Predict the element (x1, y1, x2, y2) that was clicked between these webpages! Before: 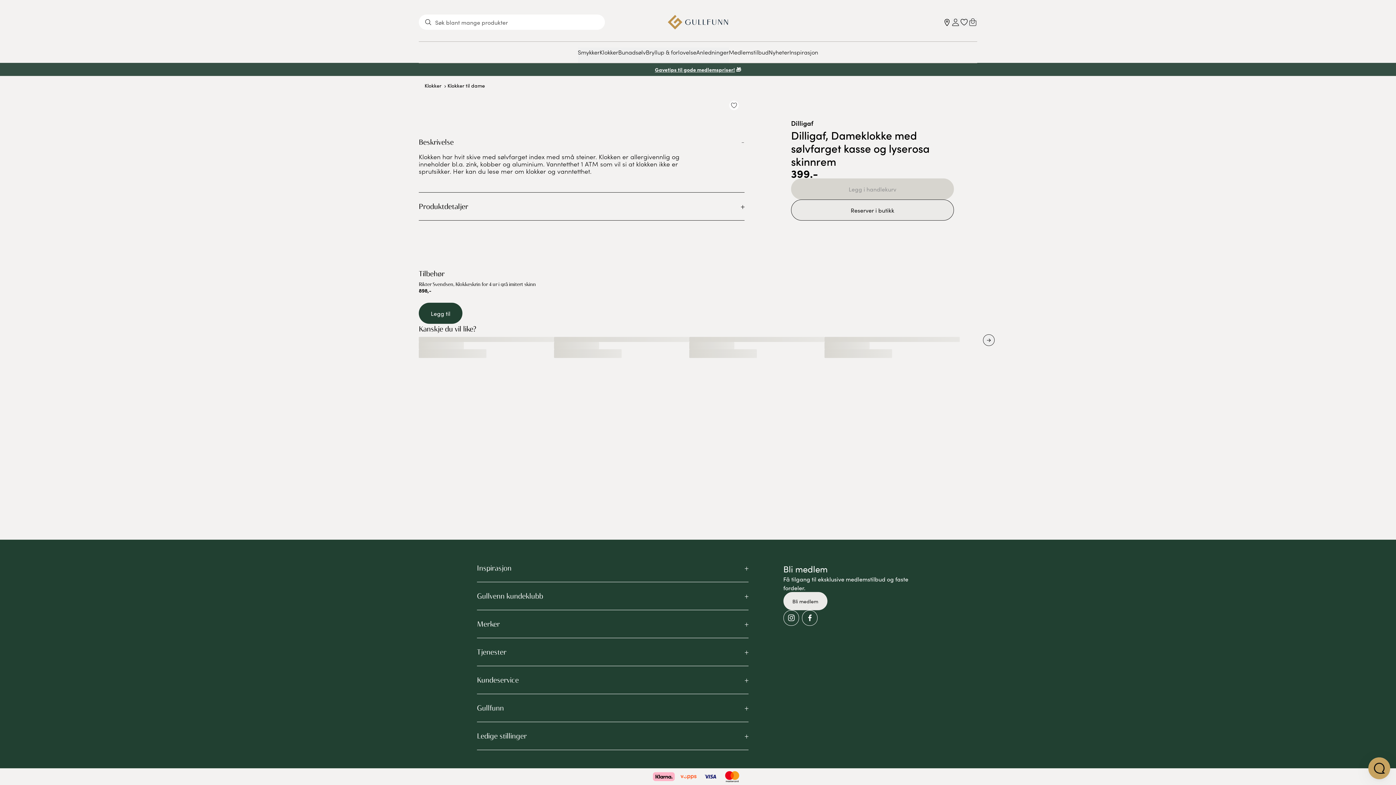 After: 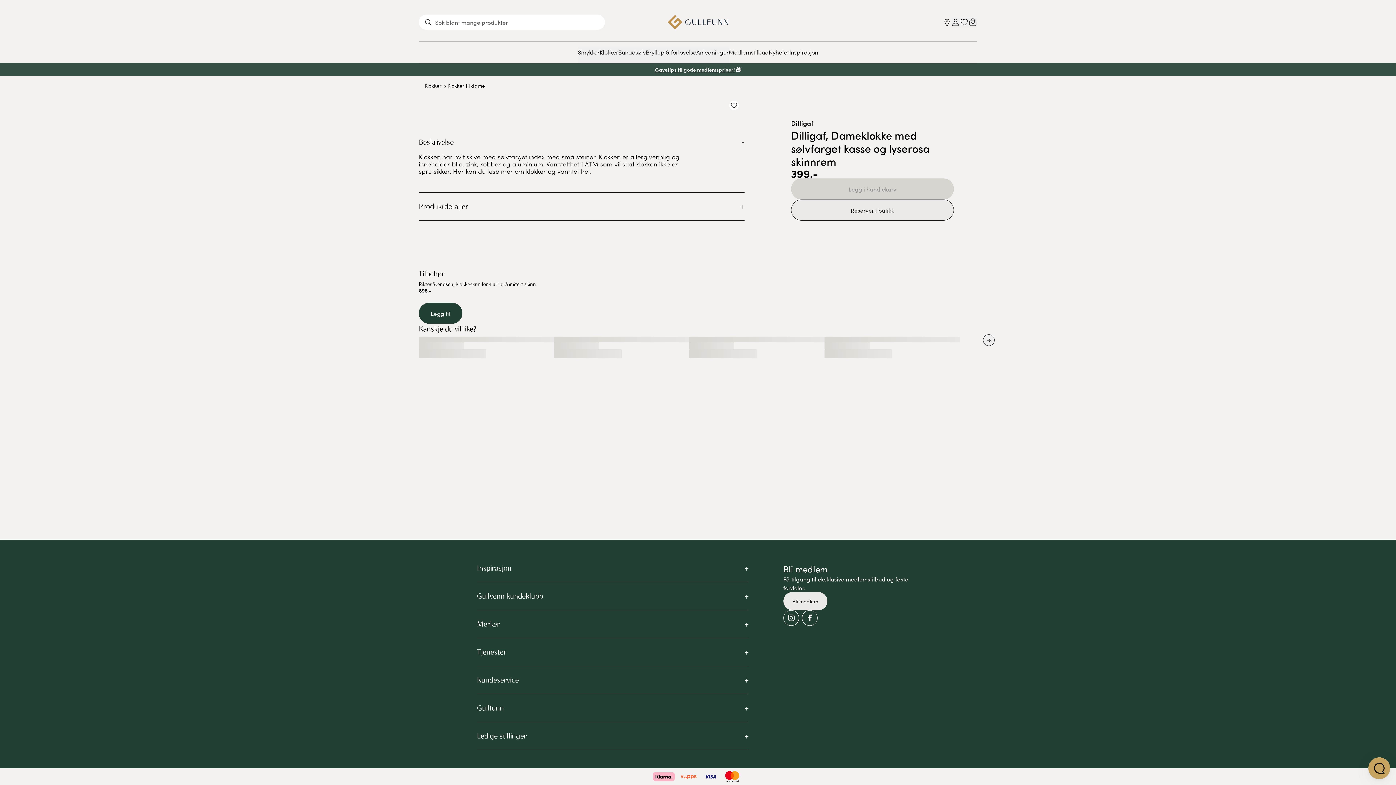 Action: bbox: (786, 613, 795, 622) label: Instagram